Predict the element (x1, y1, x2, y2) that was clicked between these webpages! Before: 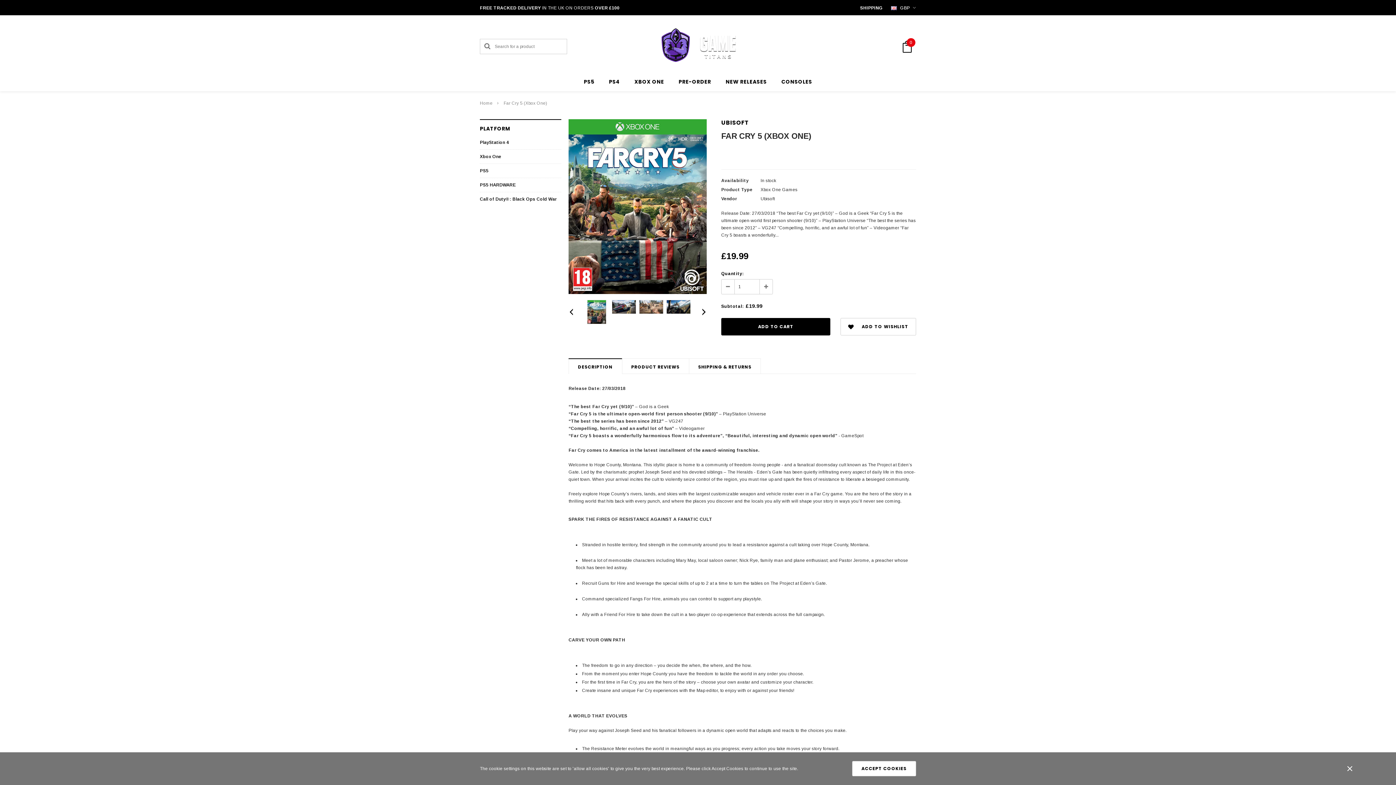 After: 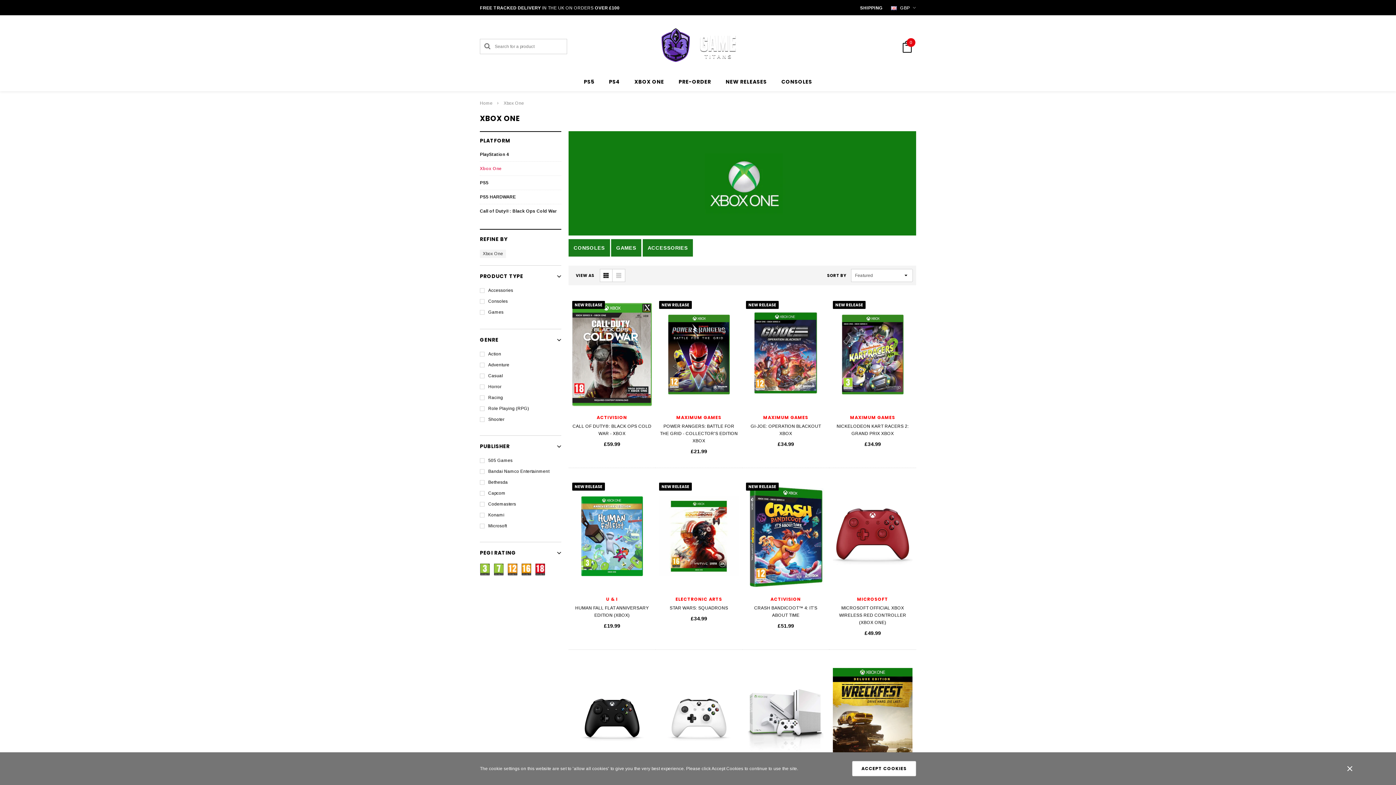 Action: label: XBOX ONE bbox: (627, 72, 671, 85)